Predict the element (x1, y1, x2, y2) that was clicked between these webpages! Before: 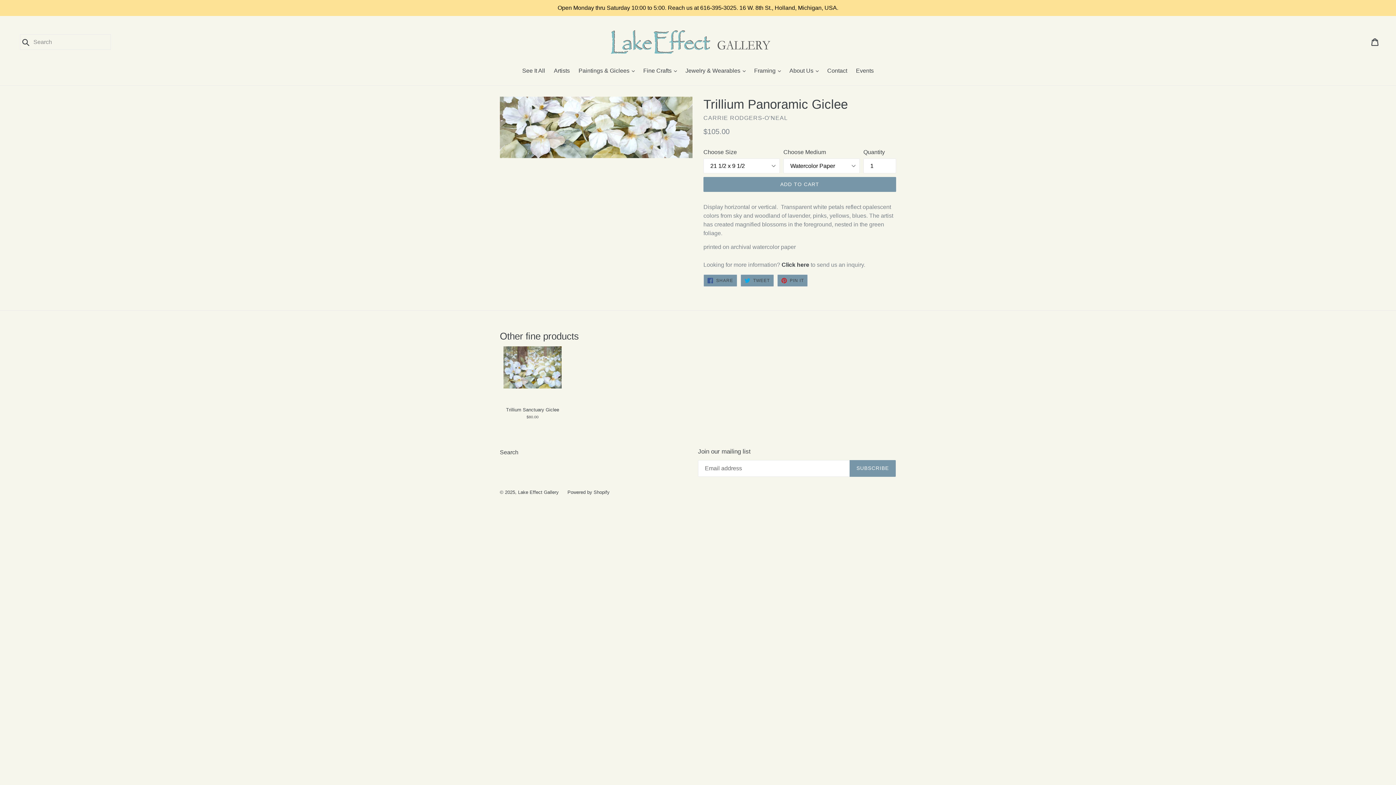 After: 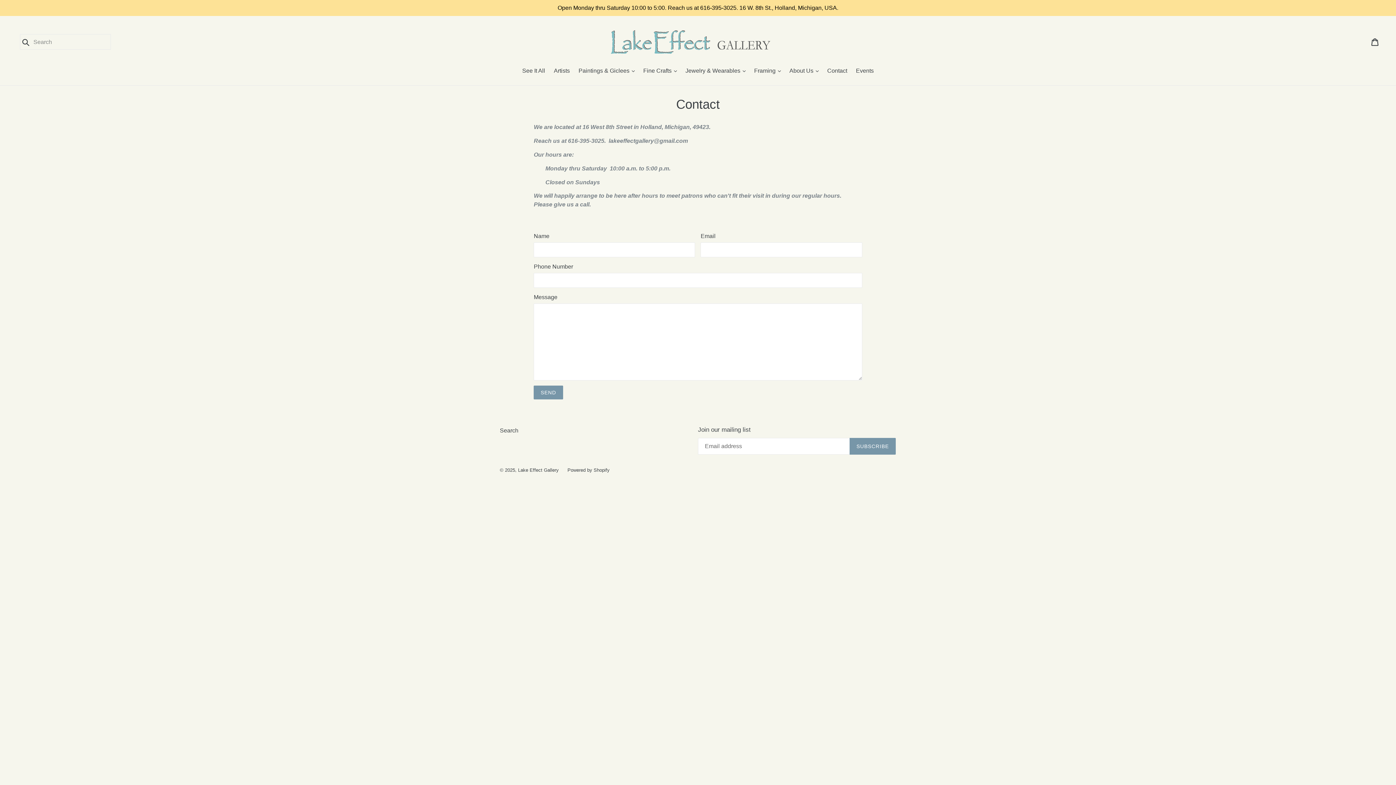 Action: label: Contact bbox: (823, 66, 851, 76)